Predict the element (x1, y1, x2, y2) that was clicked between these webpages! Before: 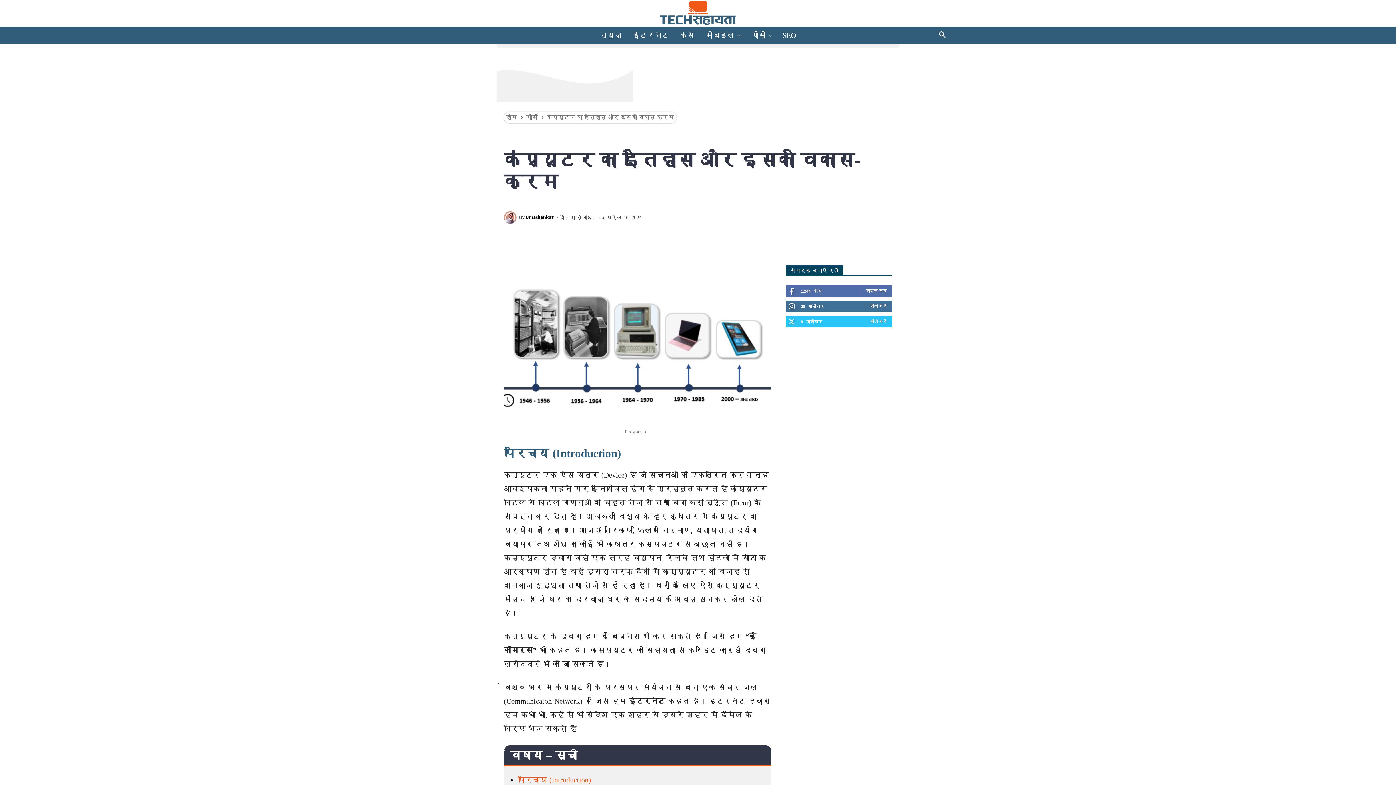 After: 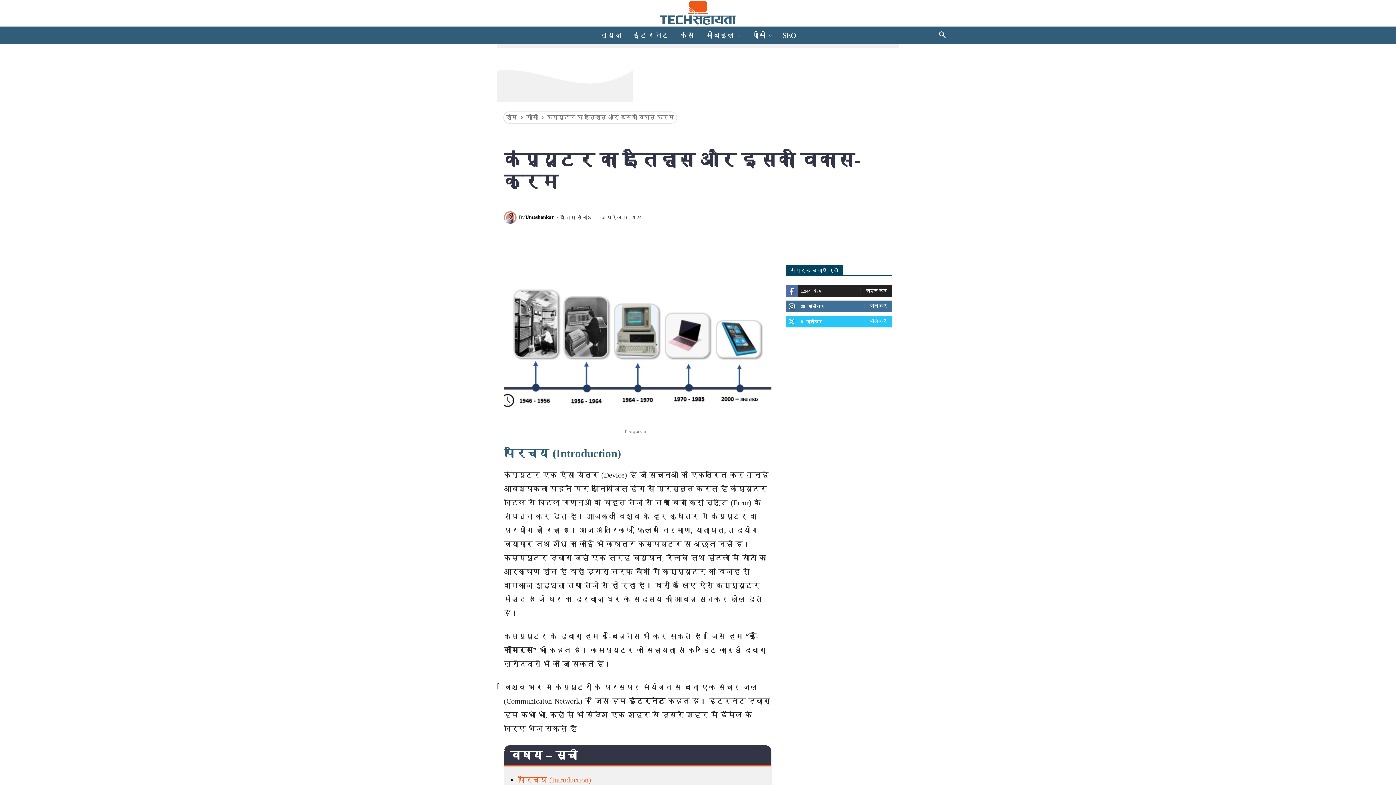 Action: label: लाइक करें bbox: (866, 288, 887, 292)